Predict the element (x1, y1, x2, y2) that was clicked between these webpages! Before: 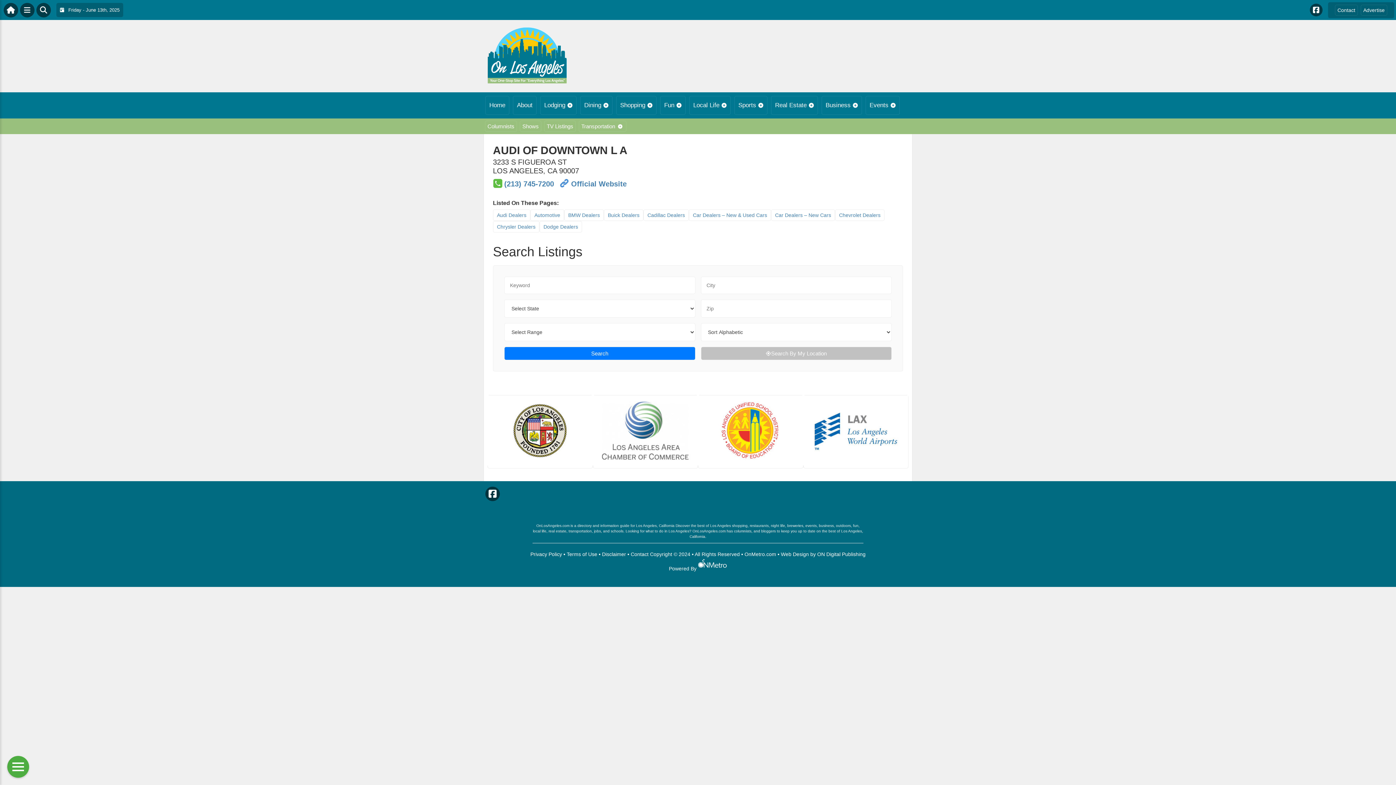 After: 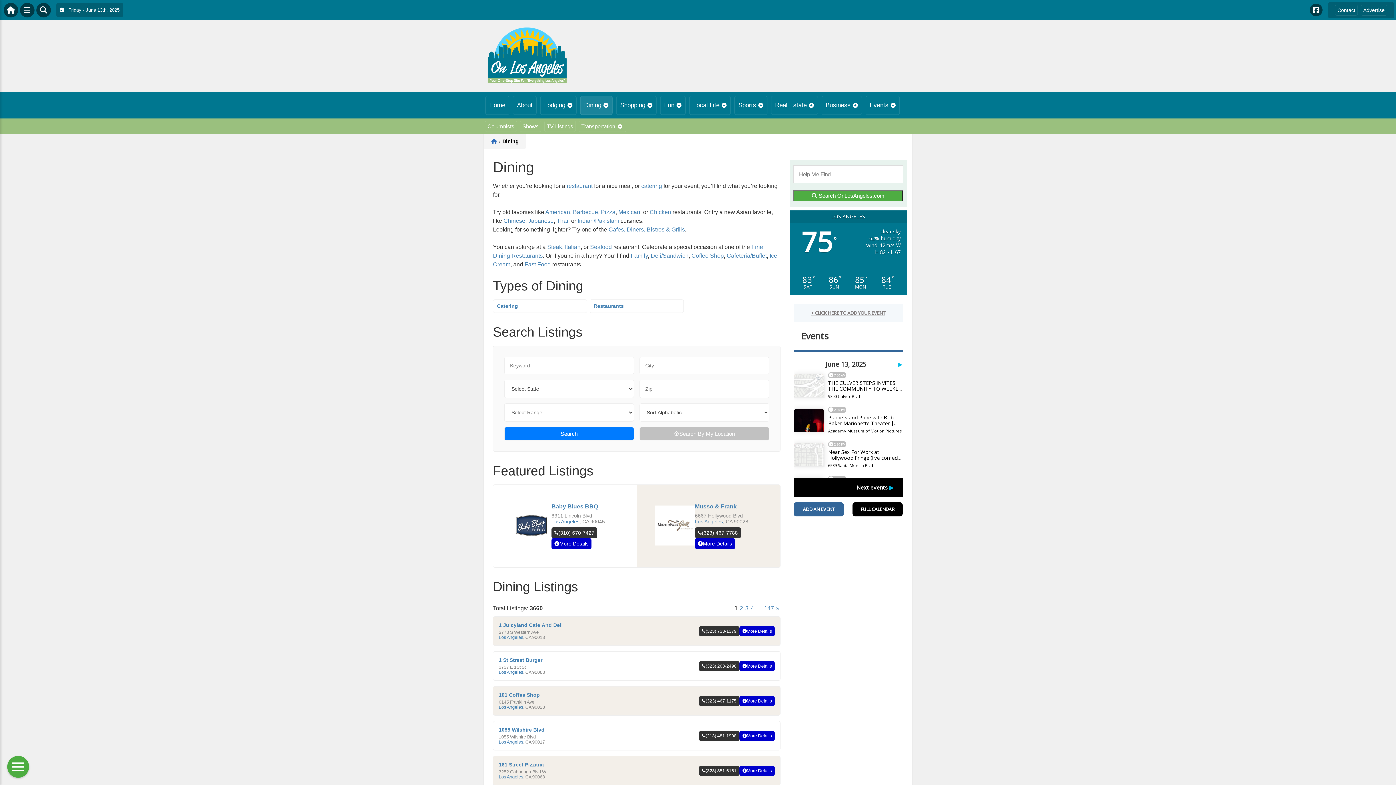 Action: bbox: (580, 96, 612, 114) label: Dining